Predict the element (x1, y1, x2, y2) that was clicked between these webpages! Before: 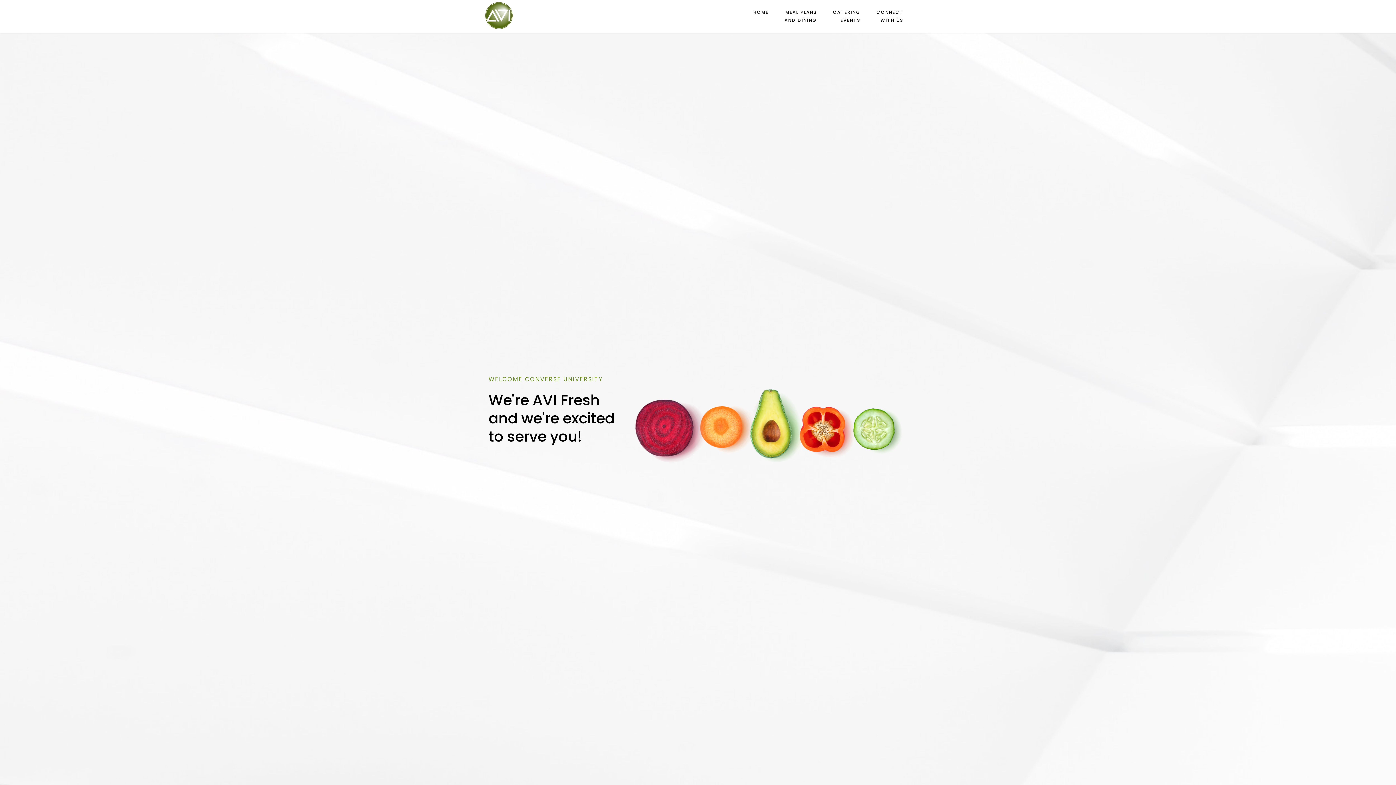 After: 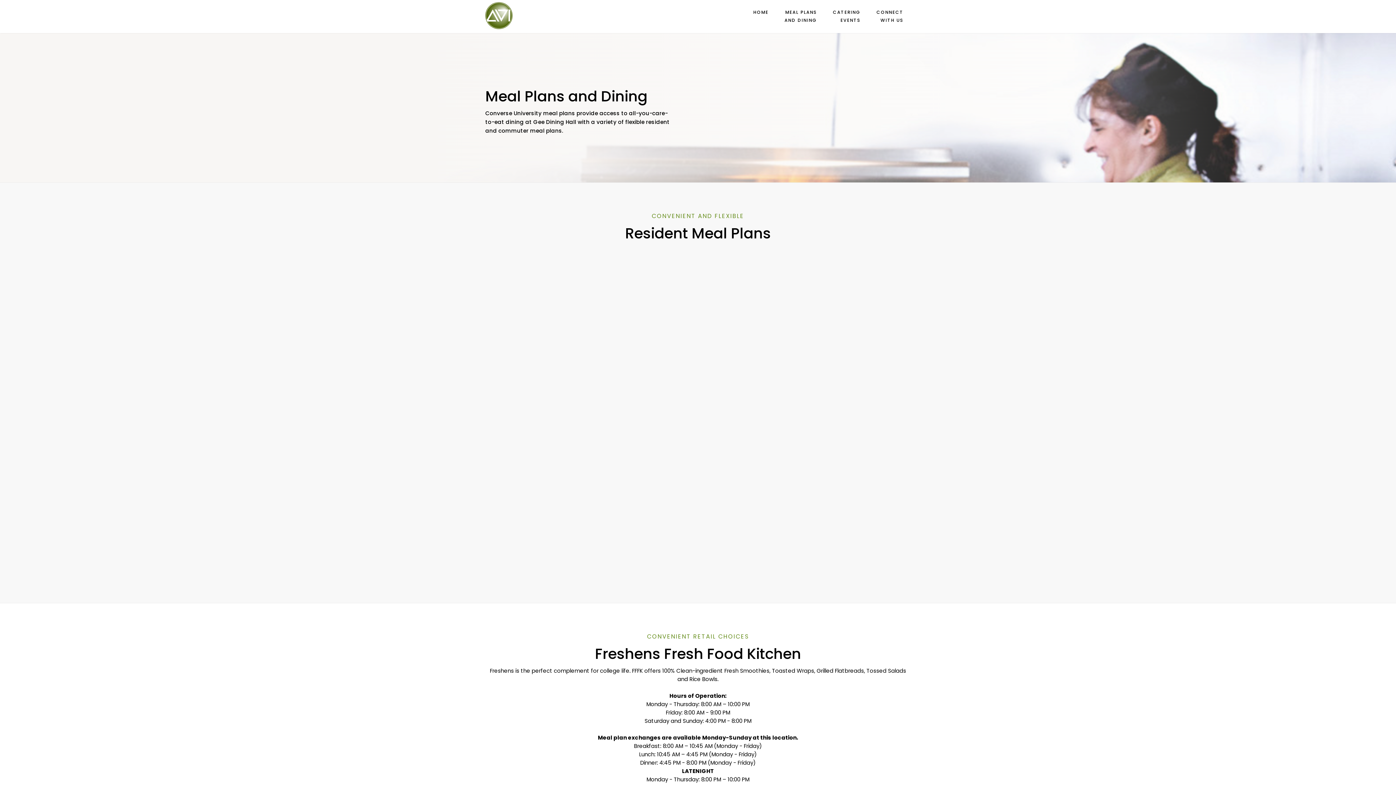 Action: label: MEAL PLANS
AND DINING bbox: (777, 0, 824, 32)